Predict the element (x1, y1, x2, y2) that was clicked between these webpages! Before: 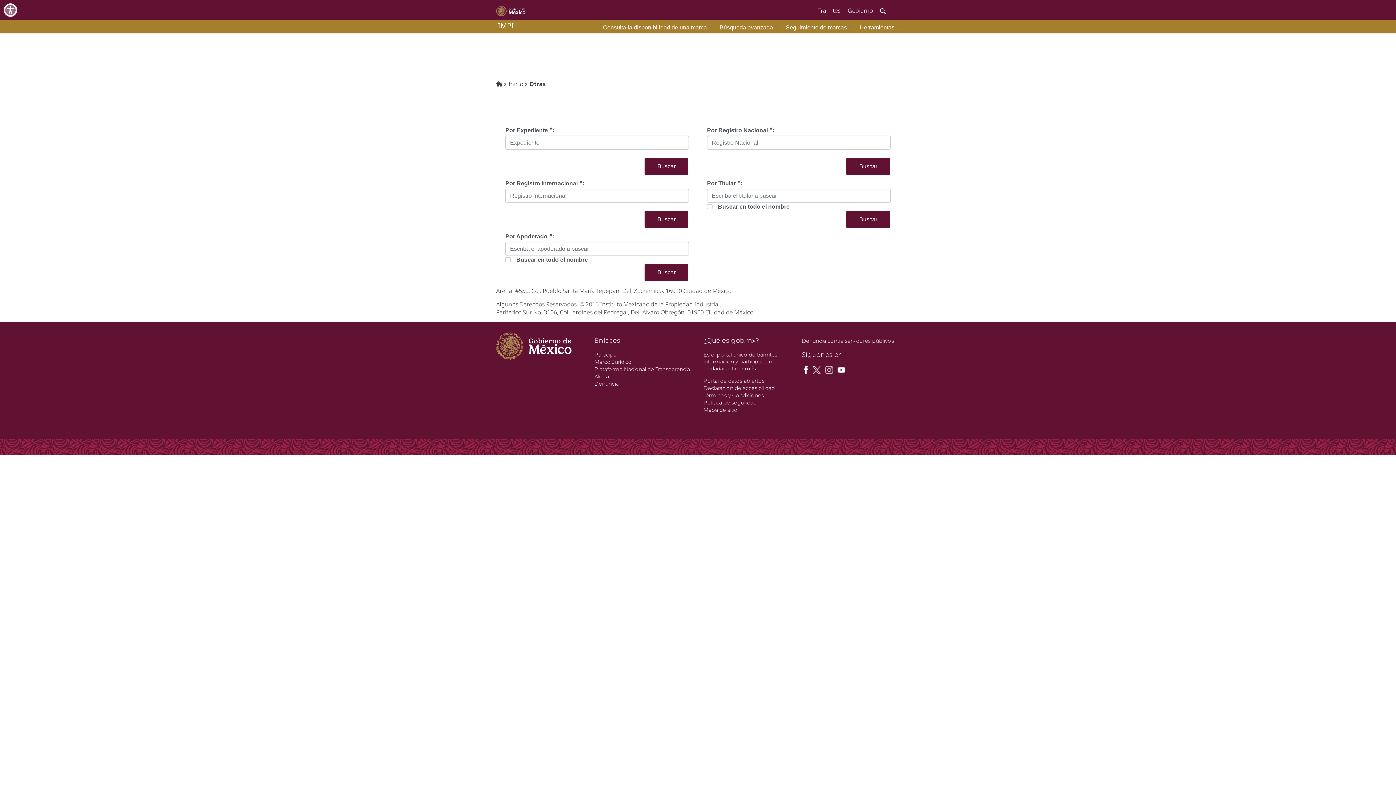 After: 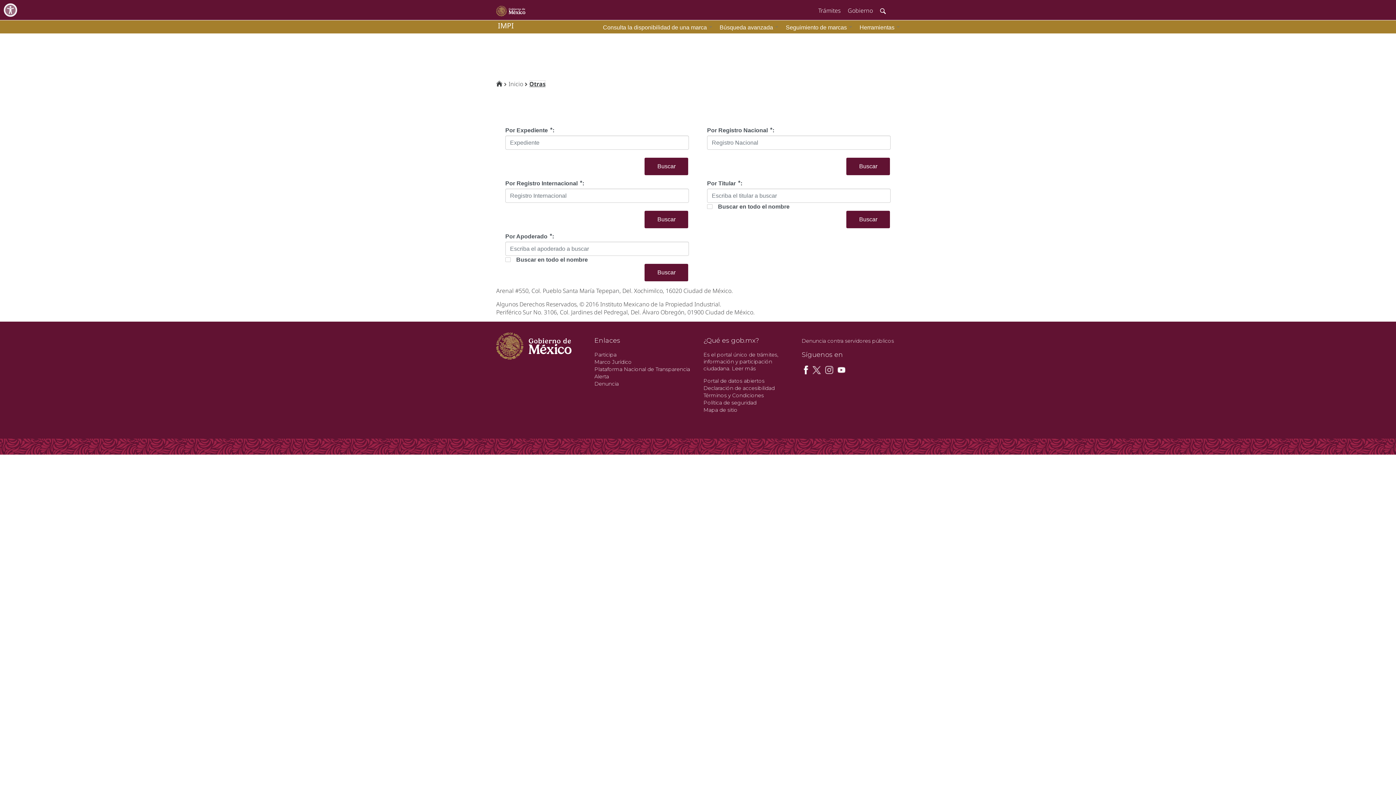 Action: bbox: (529, 80, 545, 88) label: Otras